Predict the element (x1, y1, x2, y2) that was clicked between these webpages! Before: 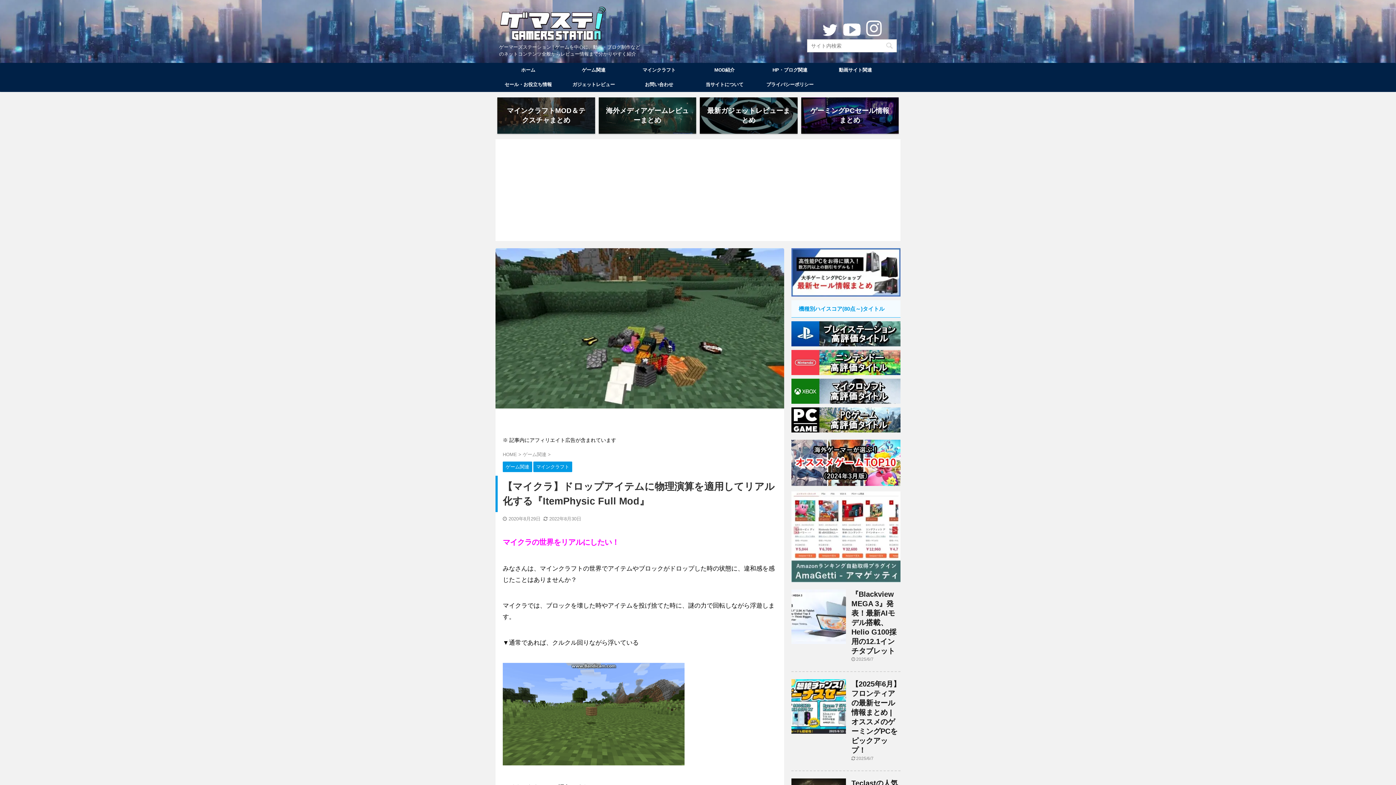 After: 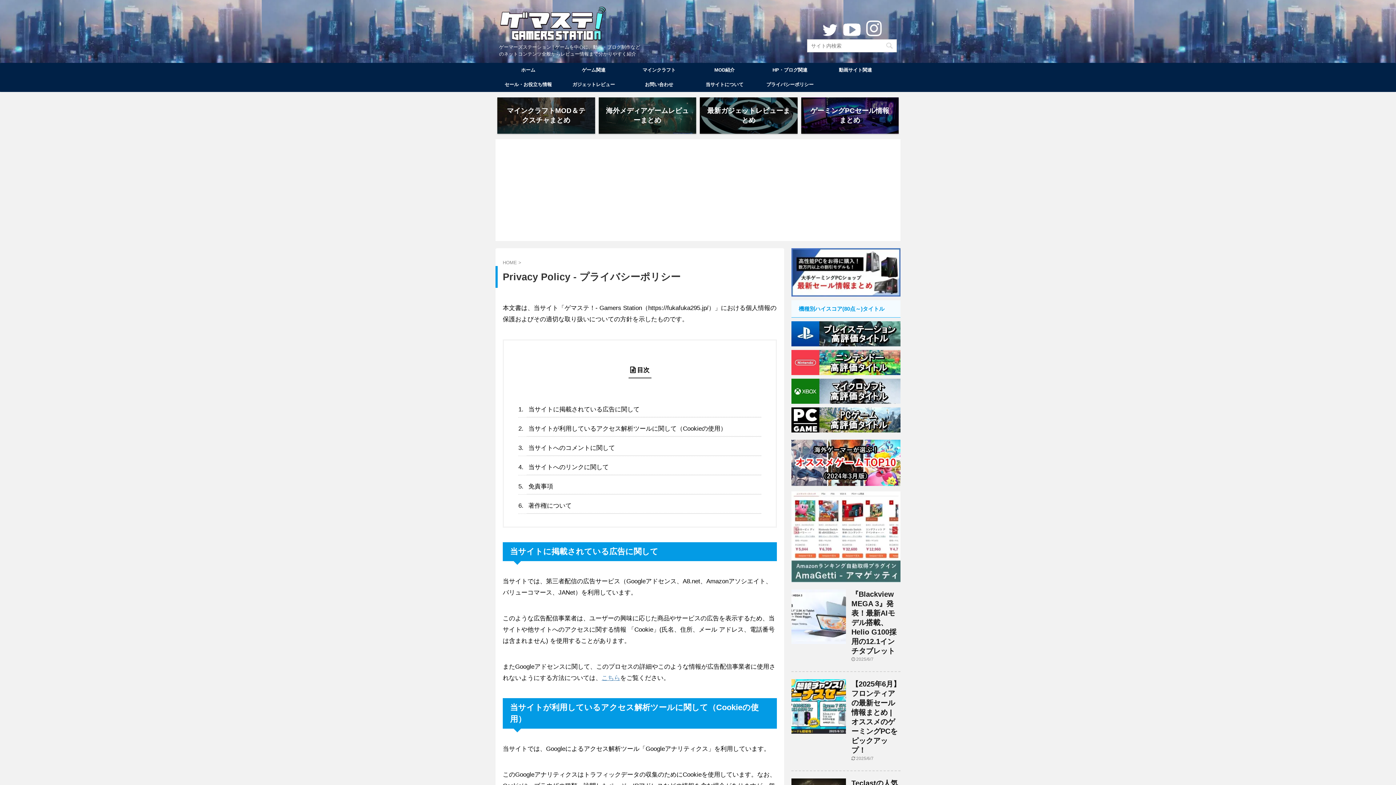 Action: bbox: (757, 77, 822, 92) label: プライバシーポリシー